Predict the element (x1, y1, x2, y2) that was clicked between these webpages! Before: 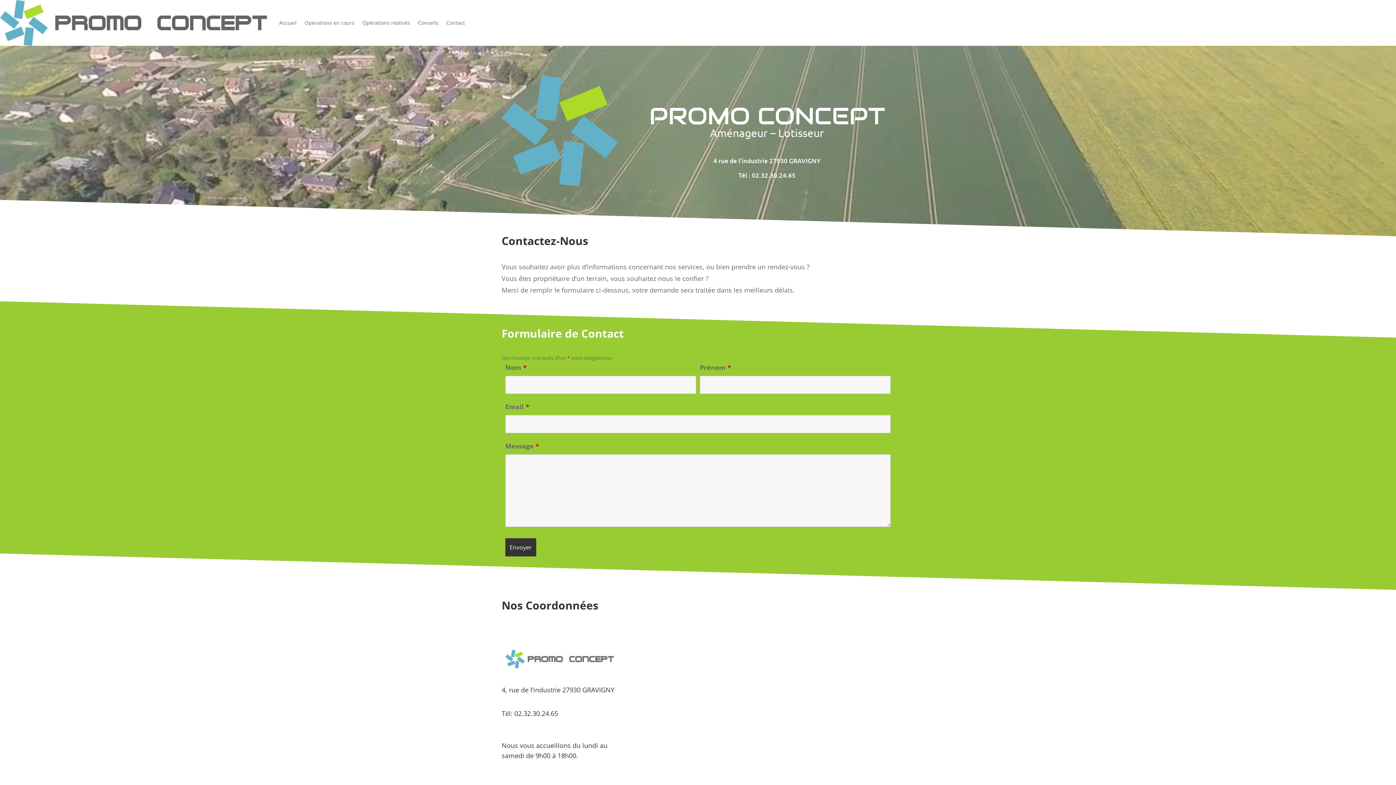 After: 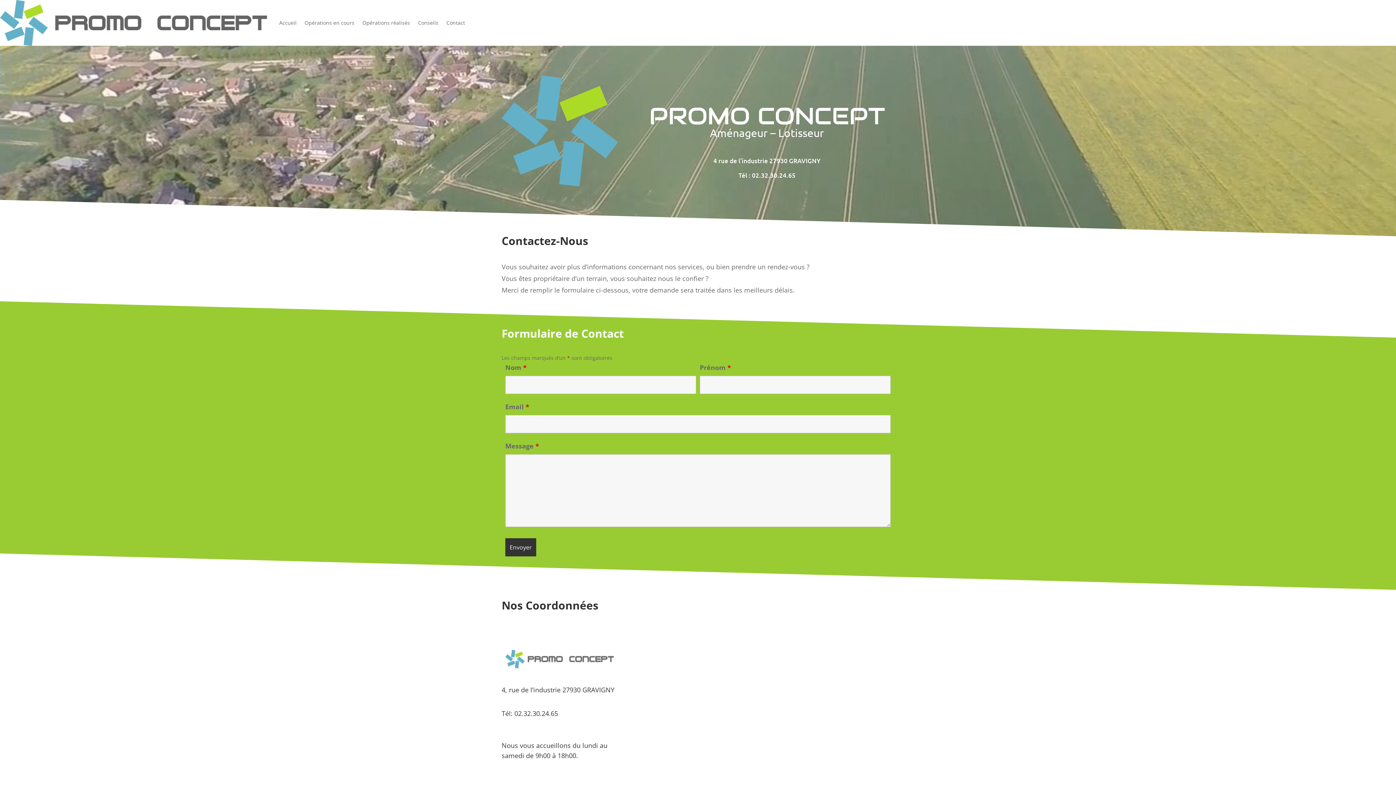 Action: label: Contact bbox: (446, 0, 465, 45)